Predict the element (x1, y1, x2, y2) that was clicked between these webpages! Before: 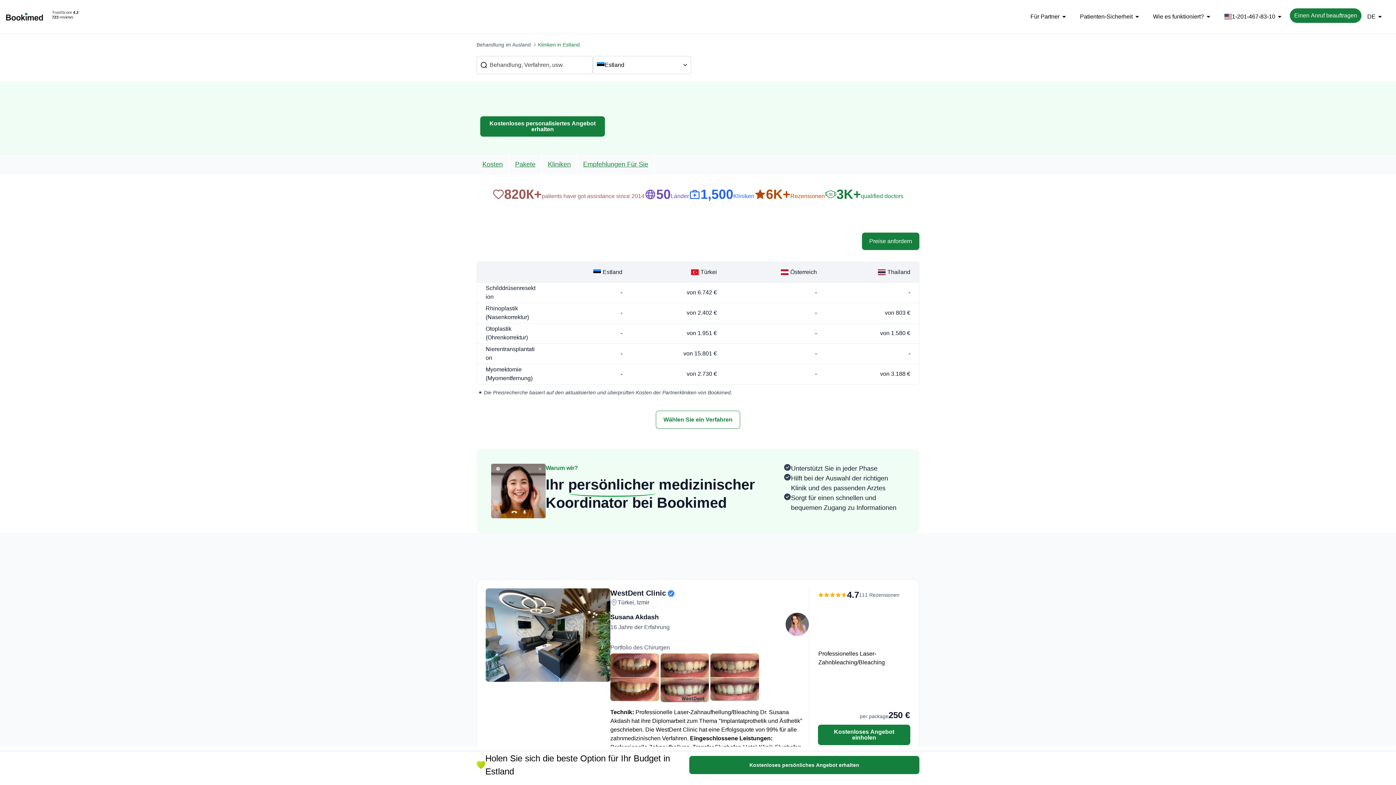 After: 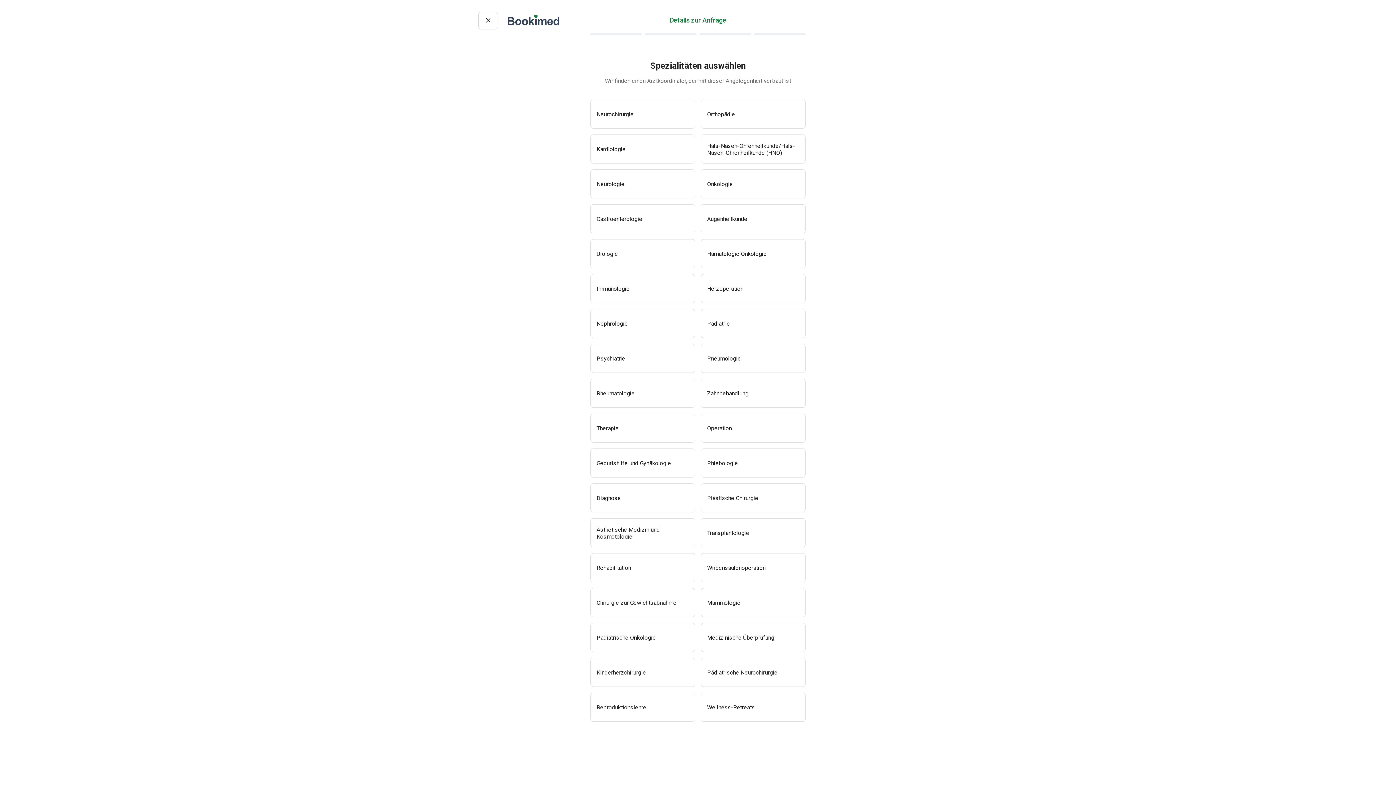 Action: bbox: (1290, 8, 1361, 22) label: Einen Anruf beauftragen